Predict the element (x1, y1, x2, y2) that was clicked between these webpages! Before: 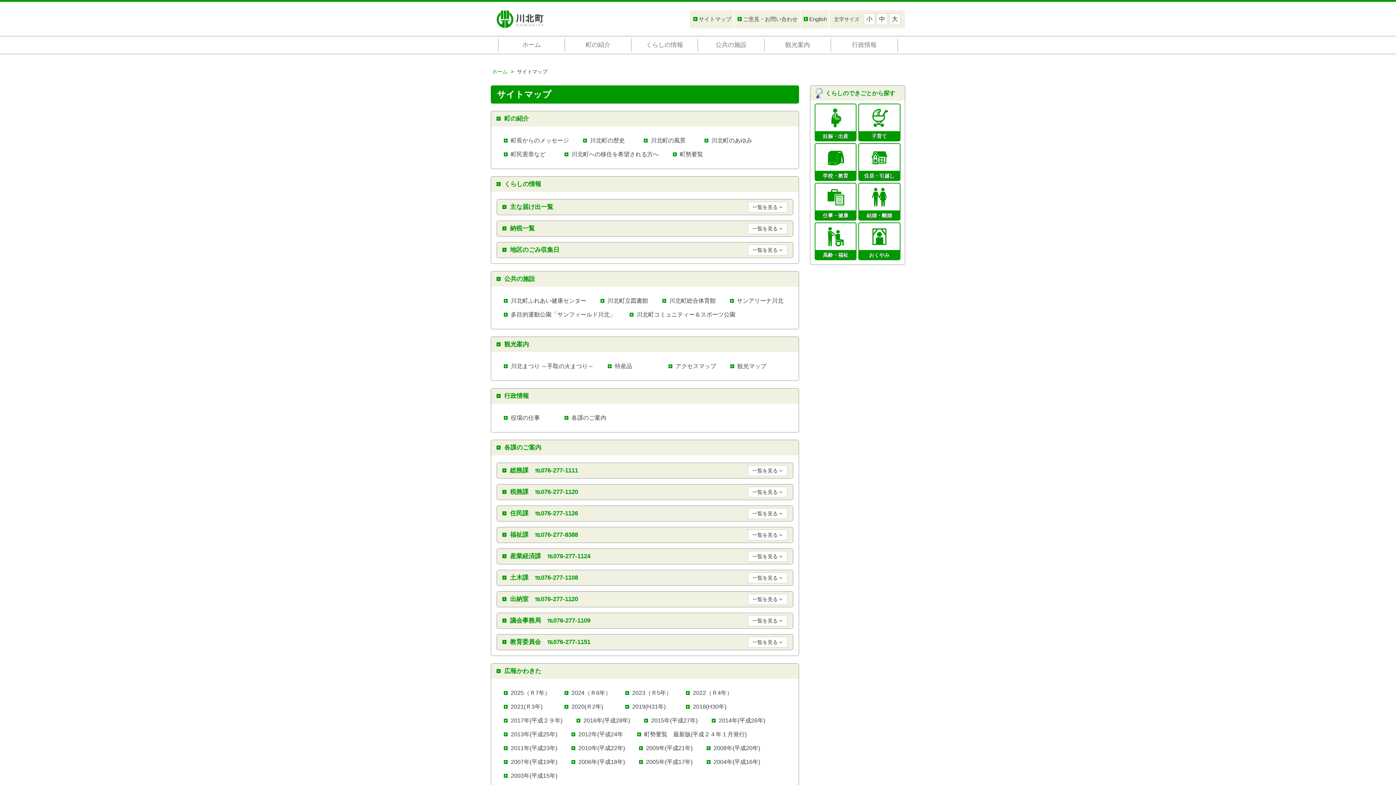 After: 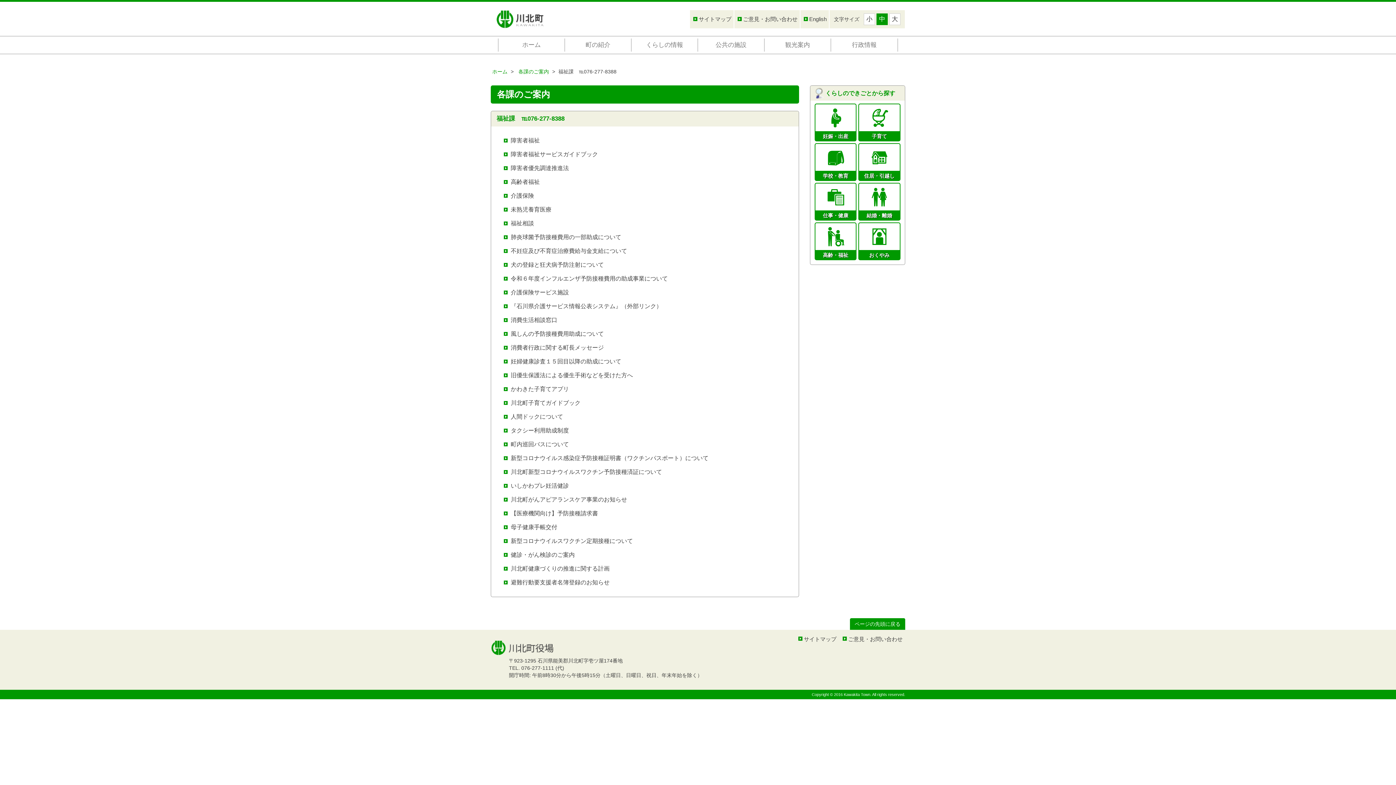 Action: bbox: (510, 531, 578, 538) label: 福祉課　℡076-277-8388